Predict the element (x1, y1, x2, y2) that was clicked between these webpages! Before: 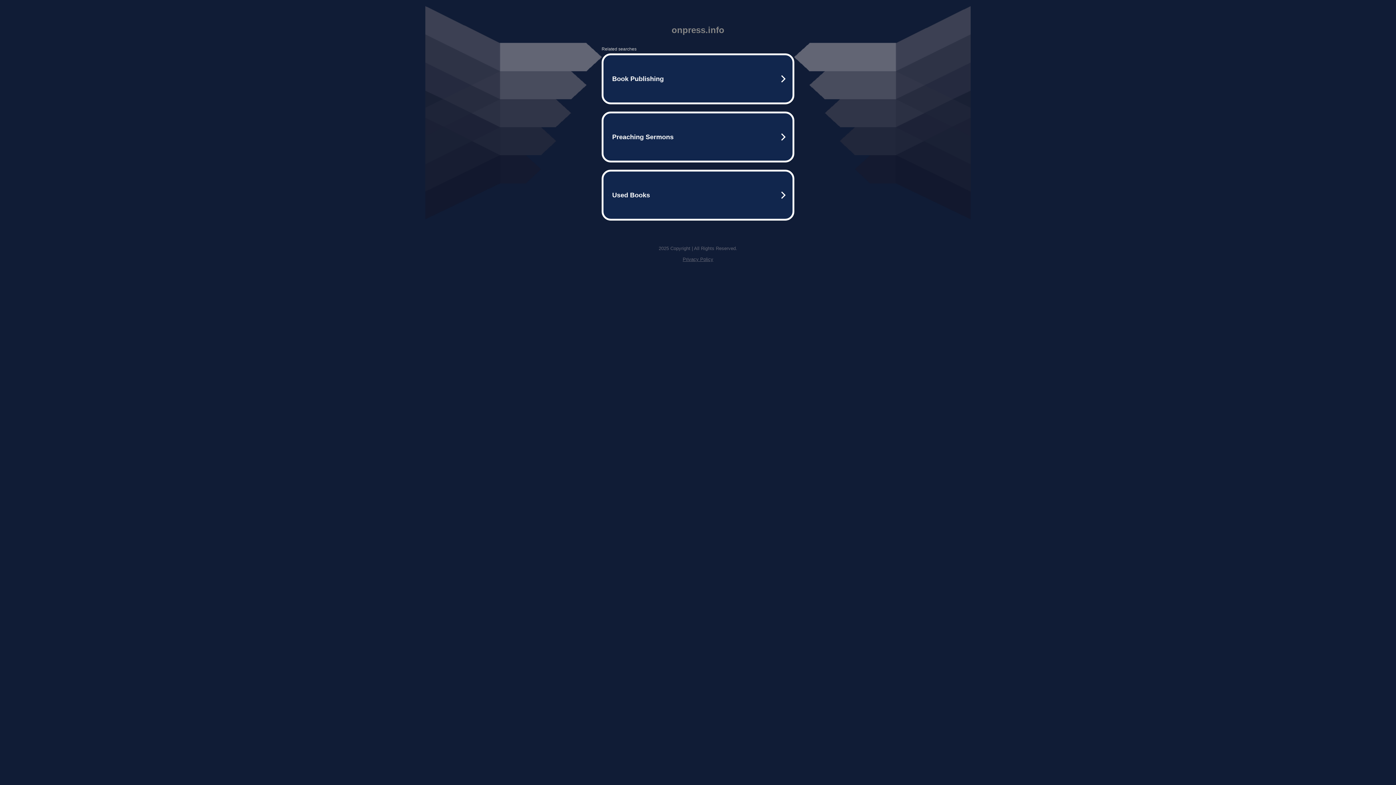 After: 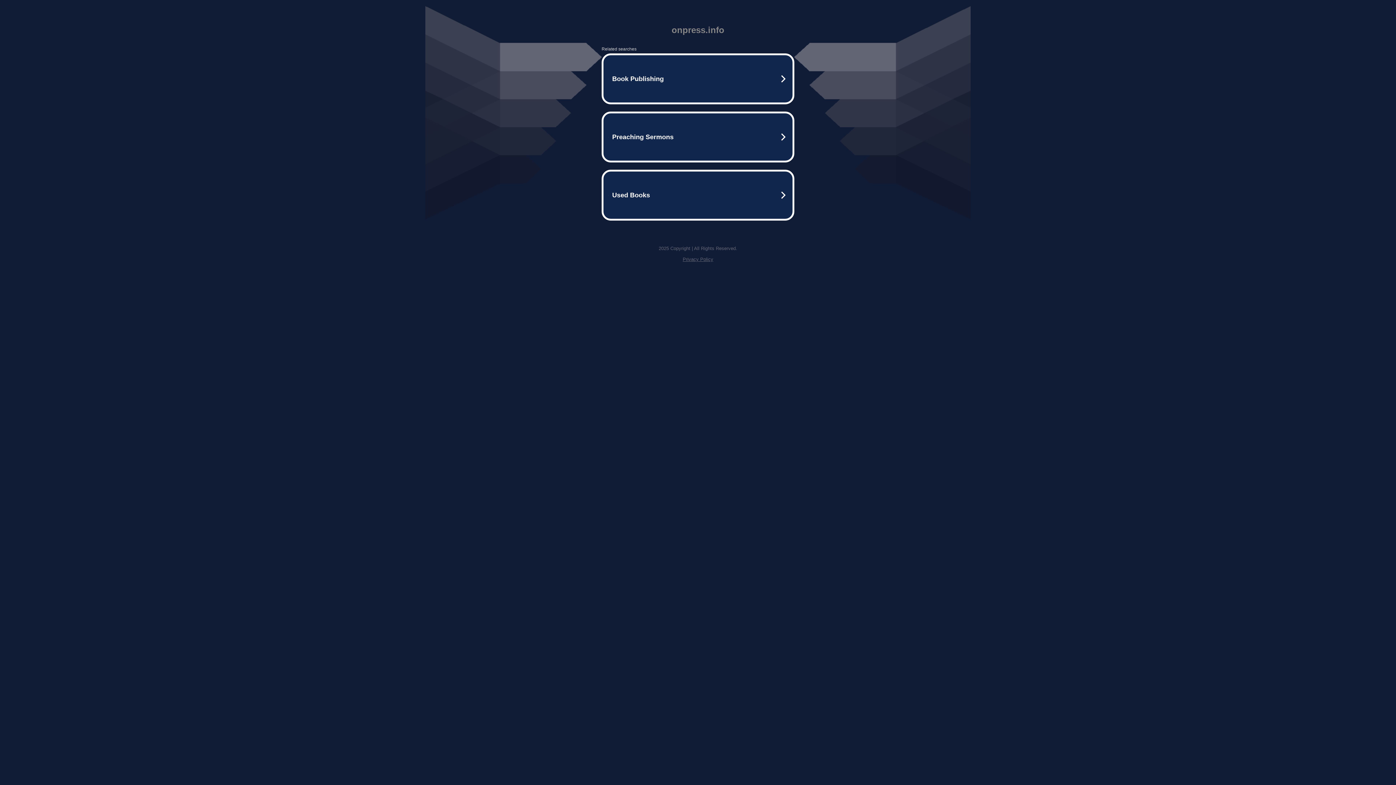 Action: bbox: (682, 256, 713, 262) label: Privacy Policy